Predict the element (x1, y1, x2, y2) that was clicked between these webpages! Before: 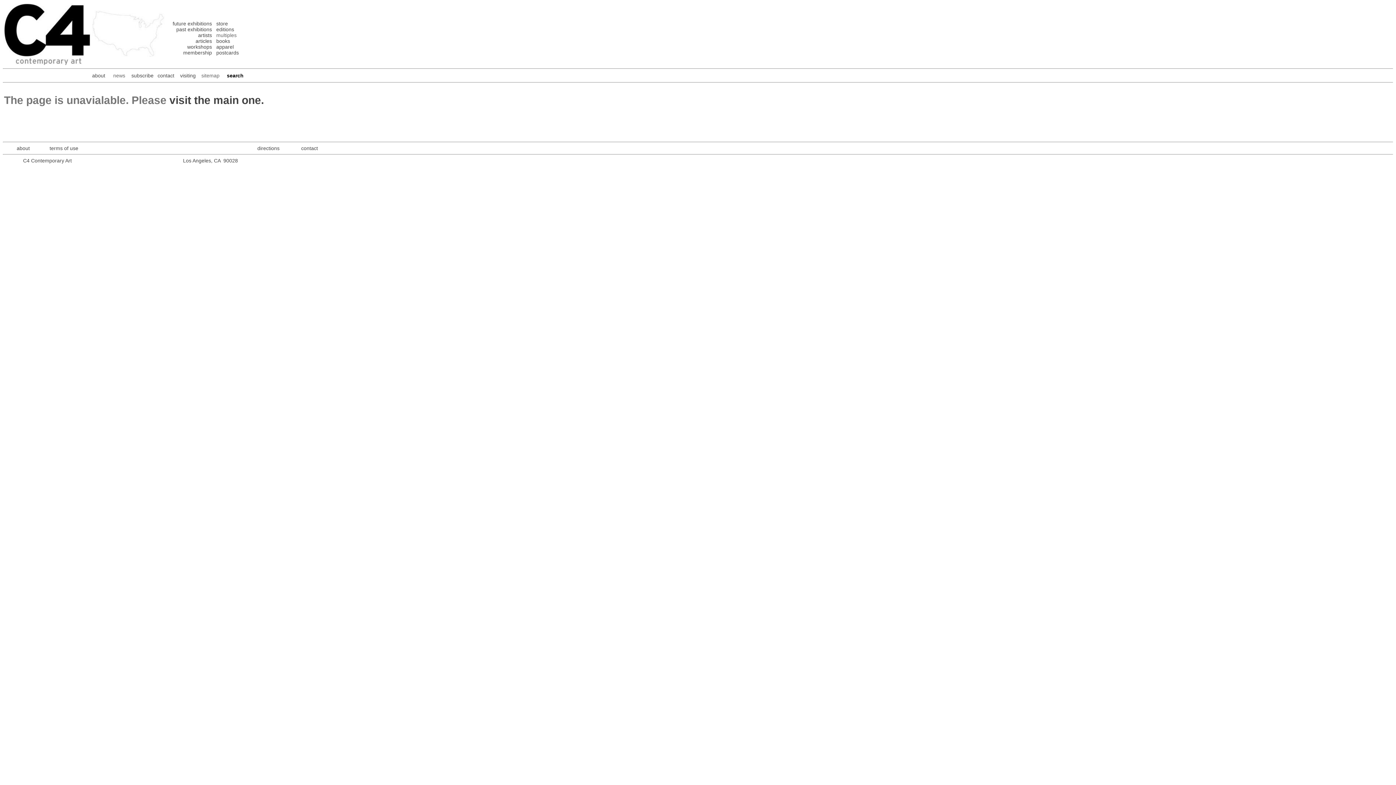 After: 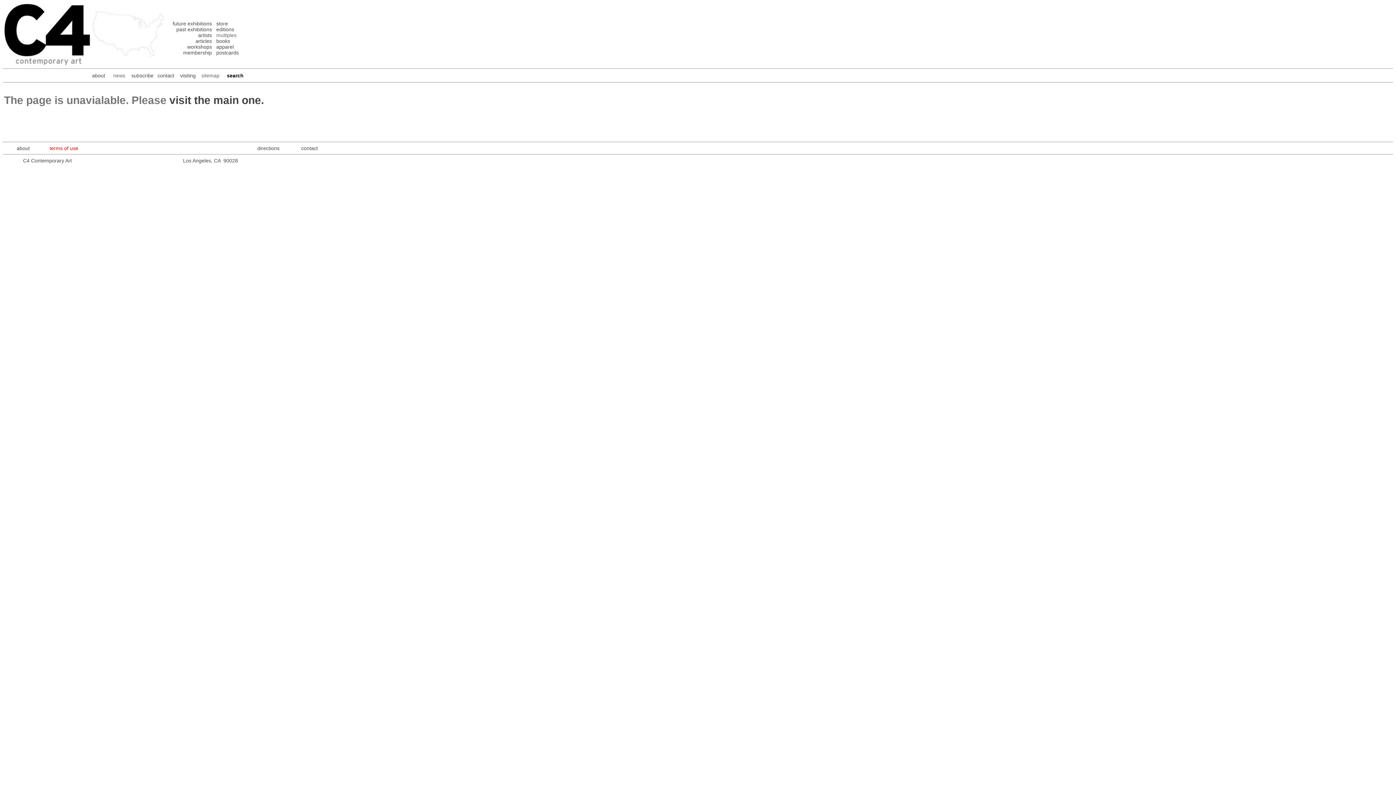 Action: bbox: (49, 145, 78, 151) label: terms of use